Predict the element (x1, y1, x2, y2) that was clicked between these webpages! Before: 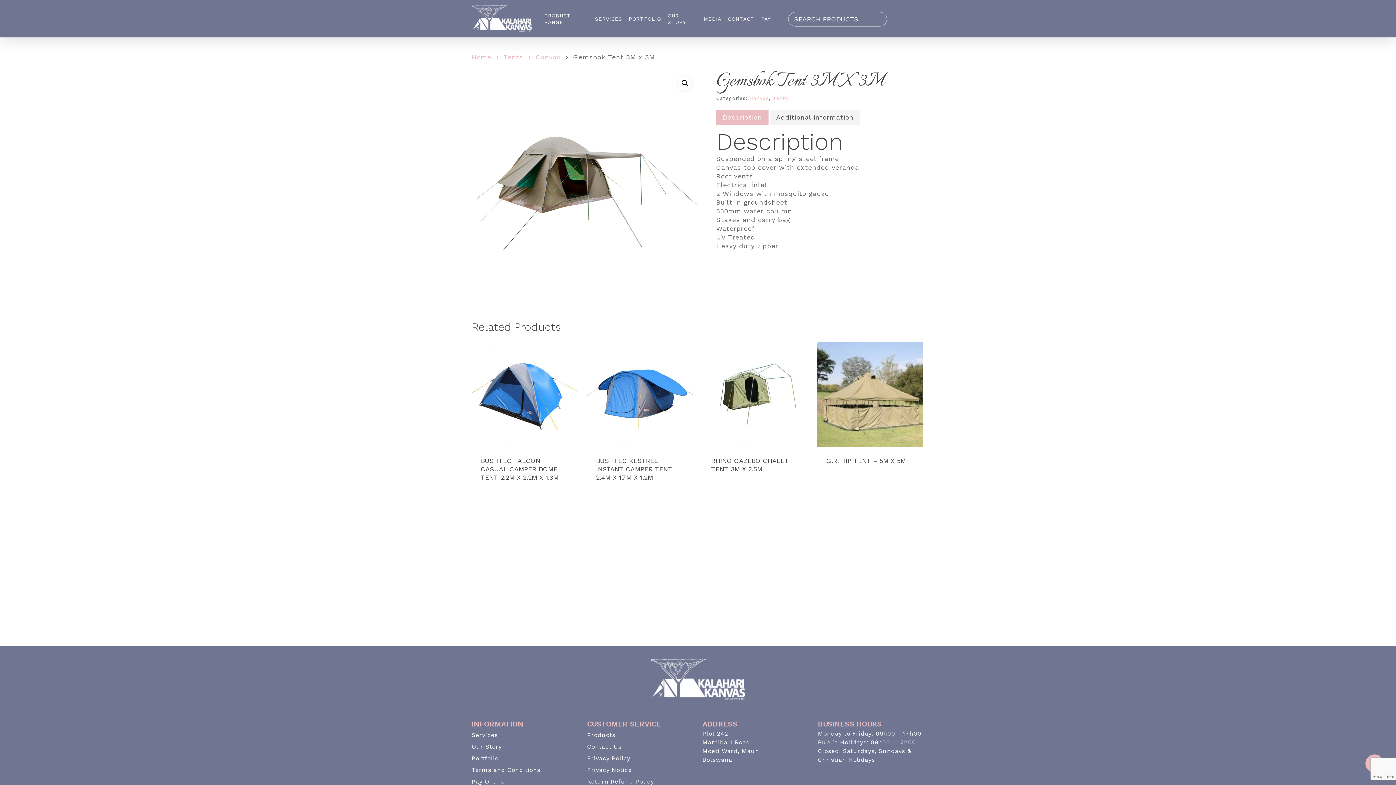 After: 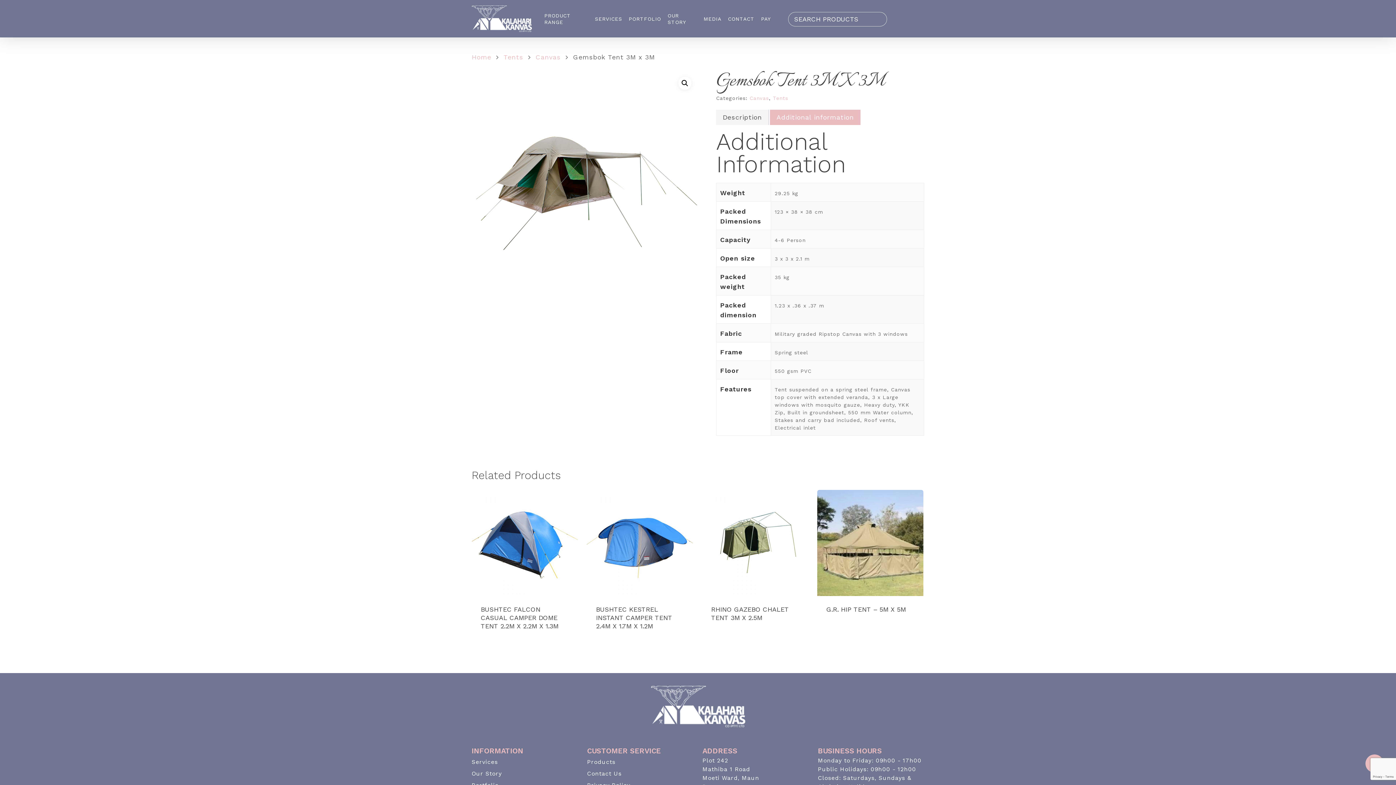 Action: label: Additional information bbox: (776, 109, 853, 125)